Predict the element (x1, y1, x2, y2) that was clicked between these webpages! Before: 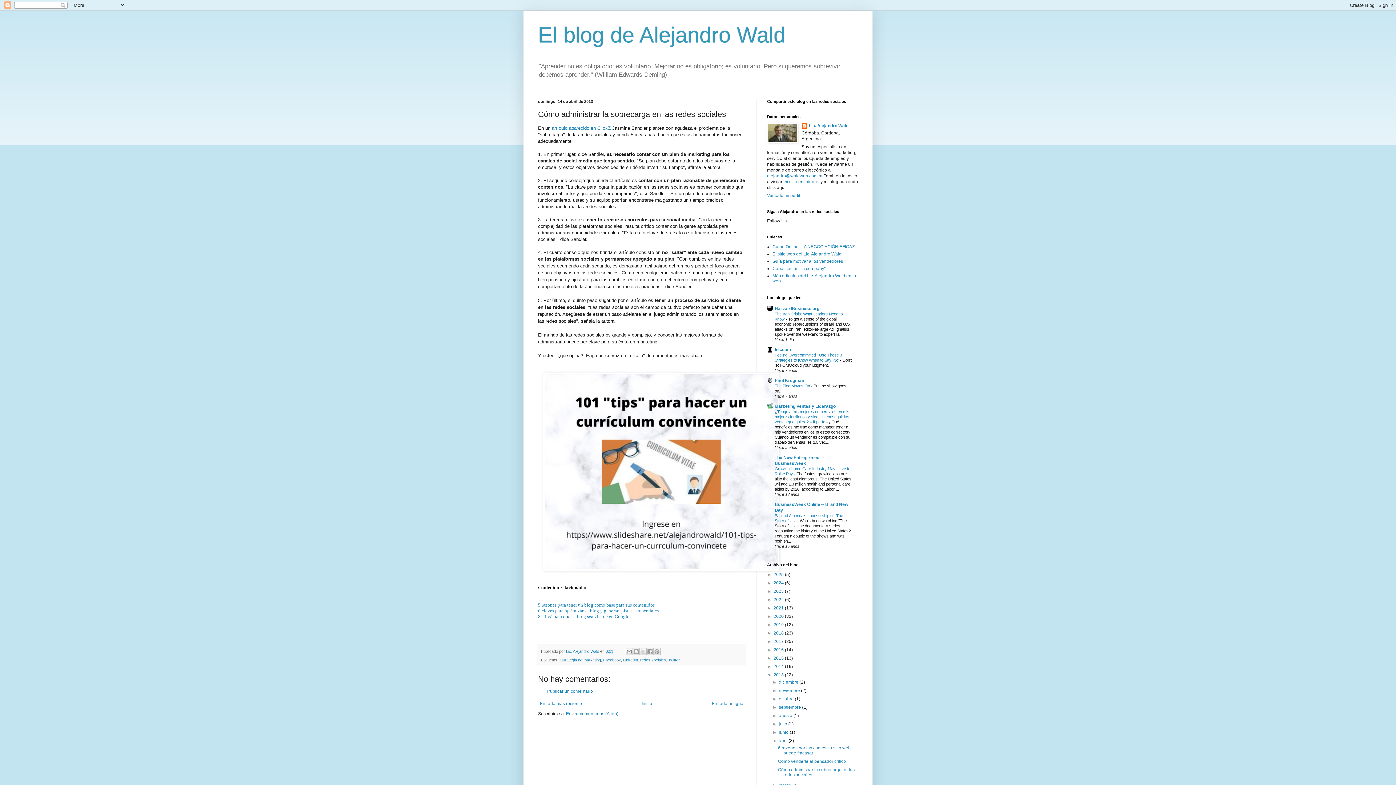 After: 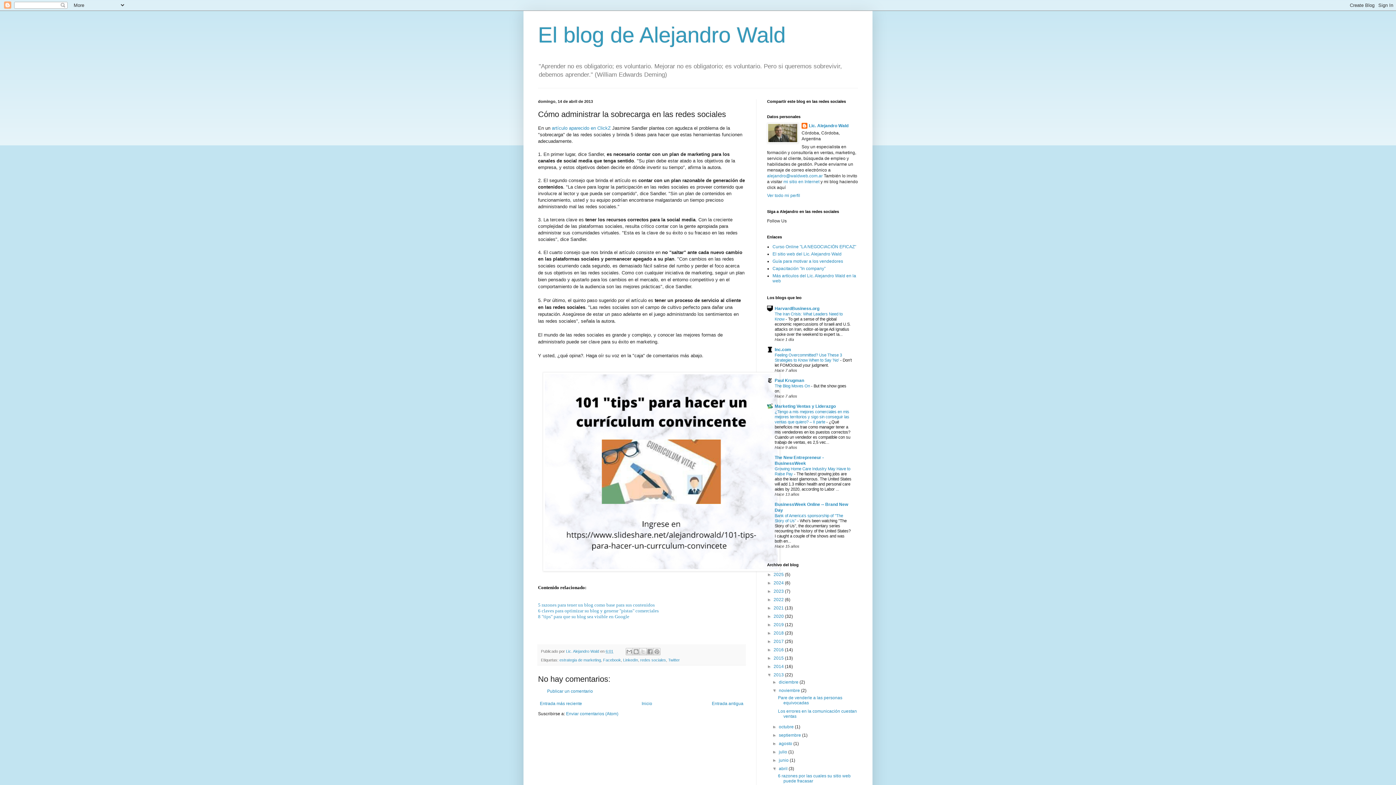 Action: bbox: (772, 688, 779, 693) label: ►  